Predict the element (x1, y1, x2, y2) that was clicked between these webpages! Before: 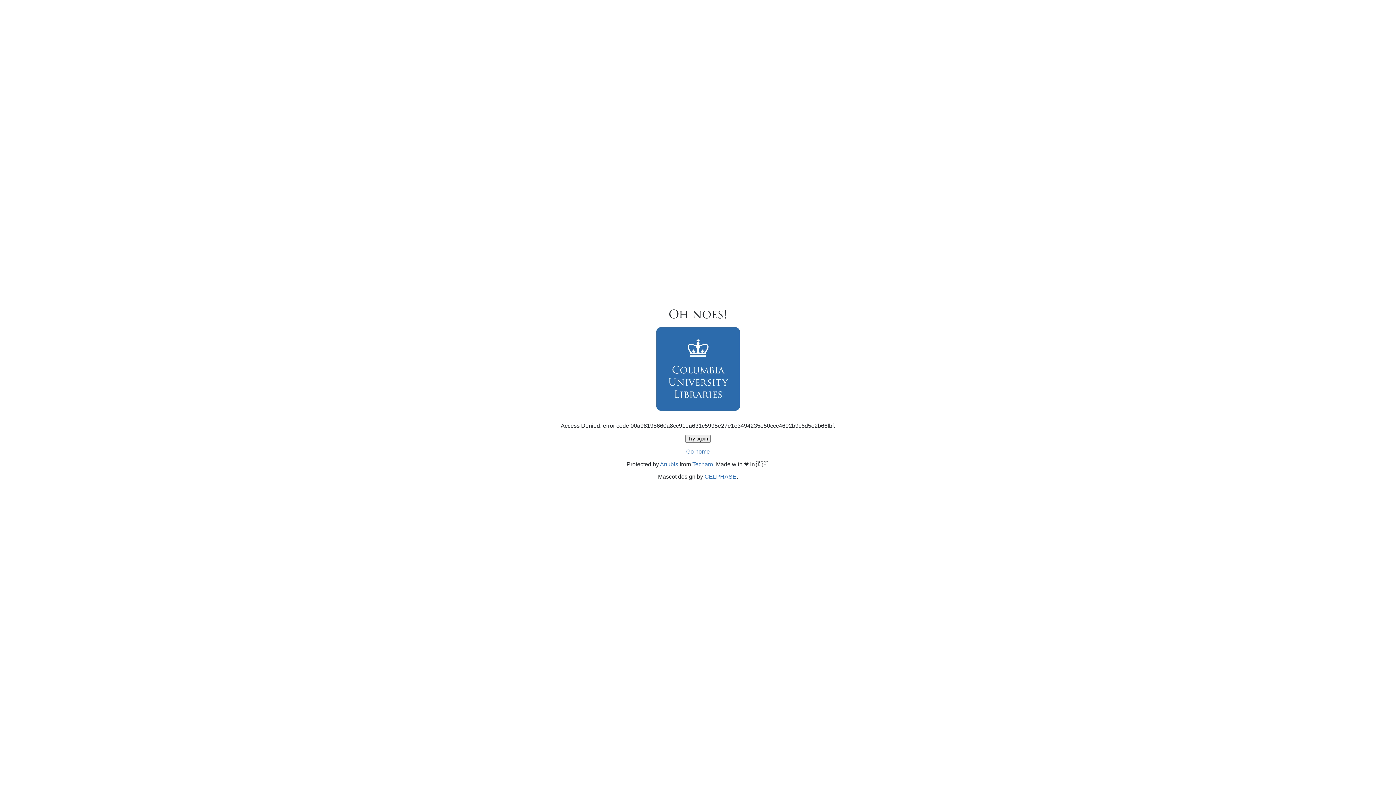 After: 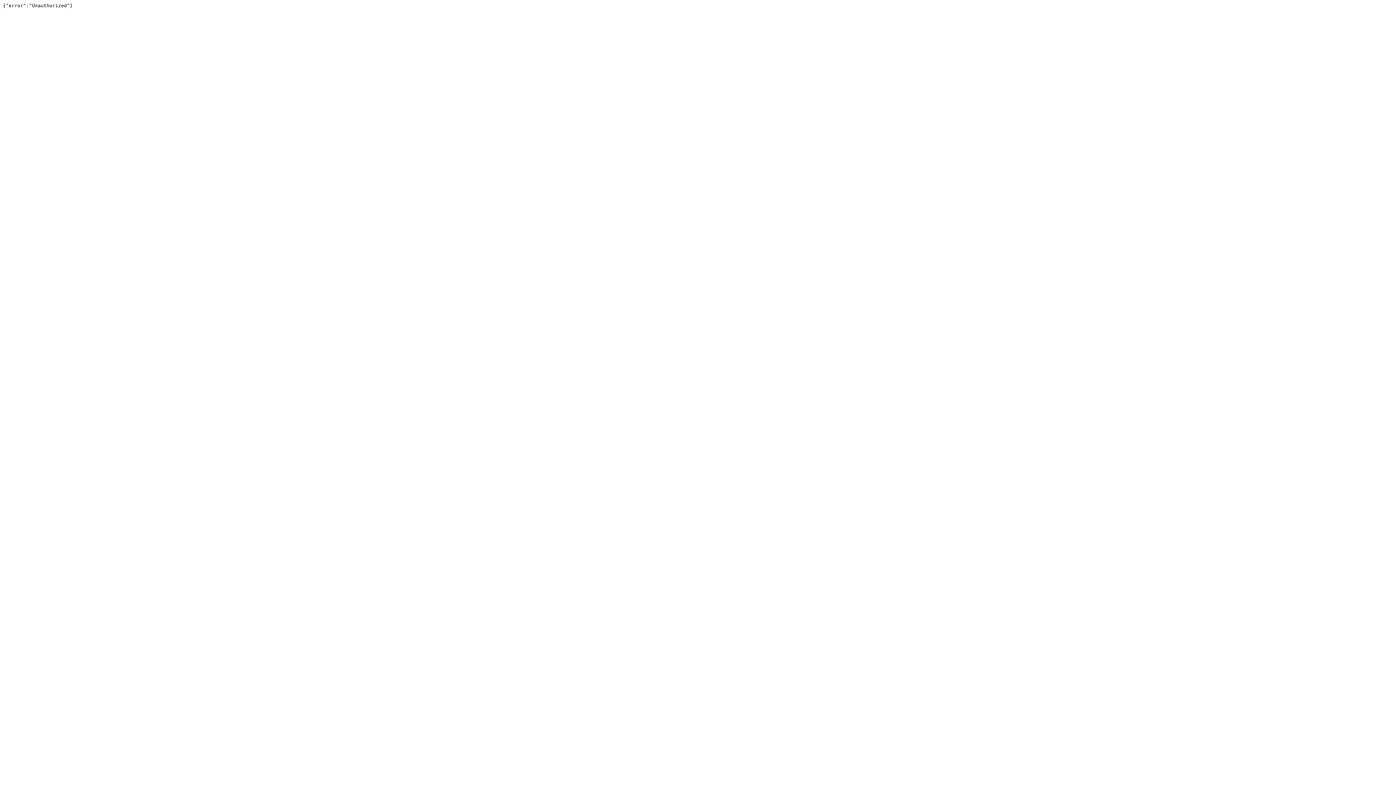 Action: label: Techaro bbox: (692, 461, 713, 467)